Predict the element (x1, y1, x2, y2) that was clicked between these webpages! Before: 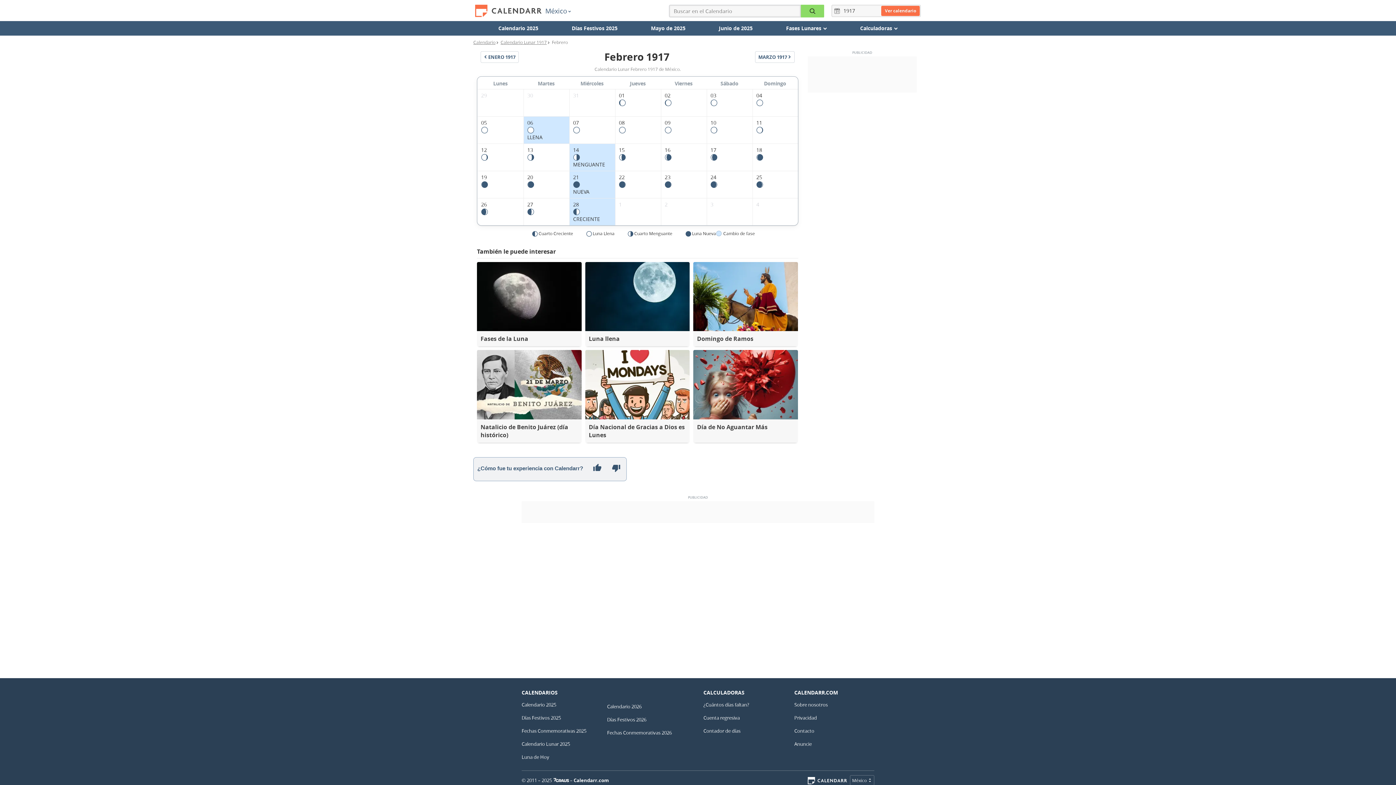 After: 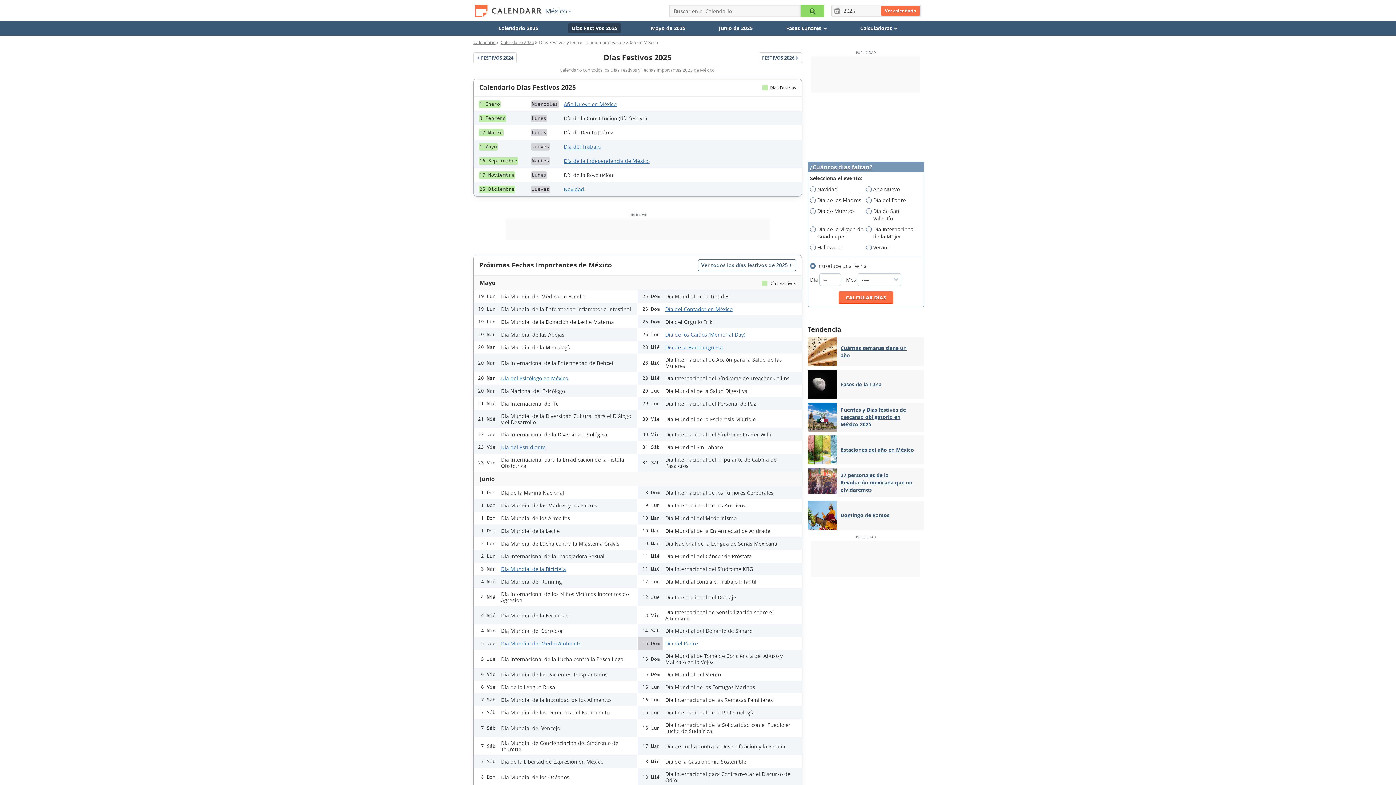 Action: bbox: (521, 711, 601, 724) label: Días Festivos 2025